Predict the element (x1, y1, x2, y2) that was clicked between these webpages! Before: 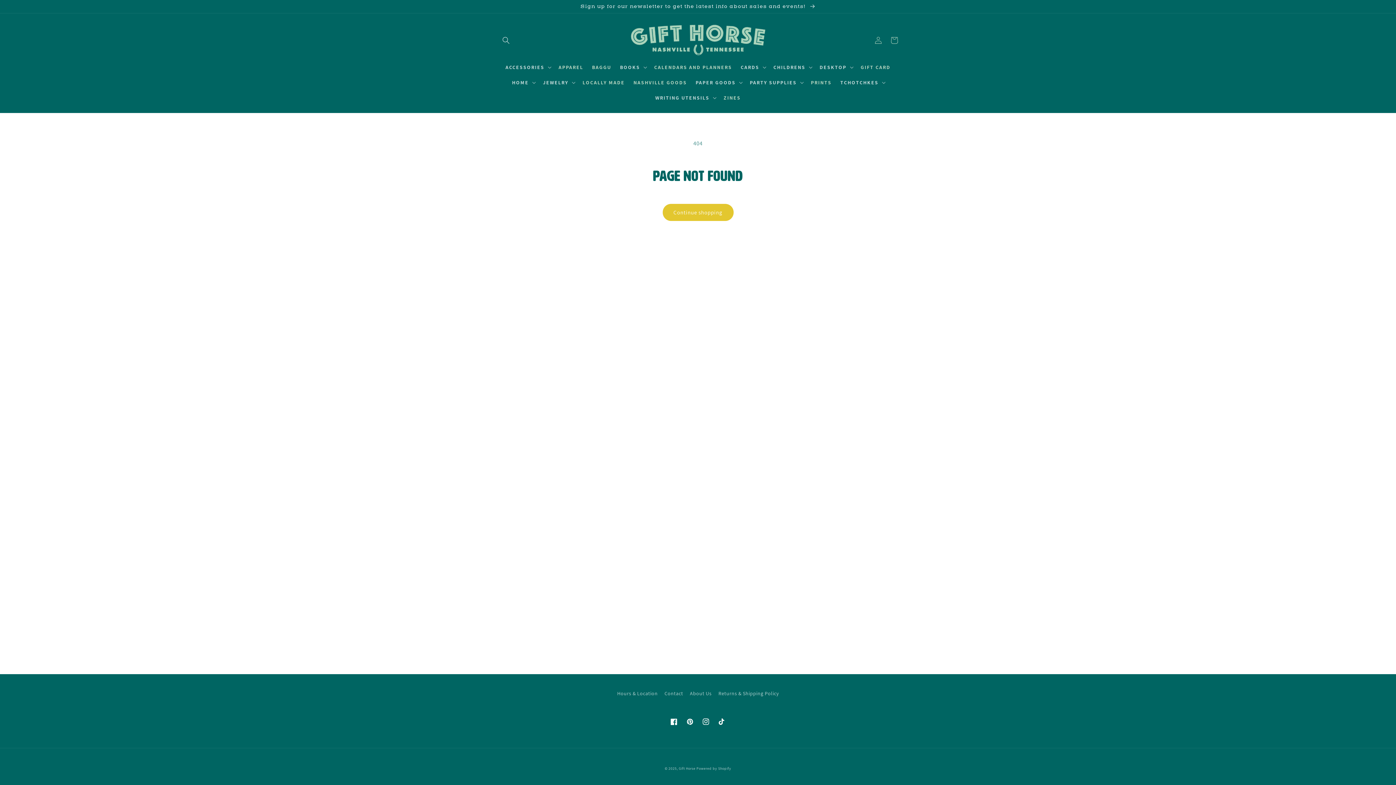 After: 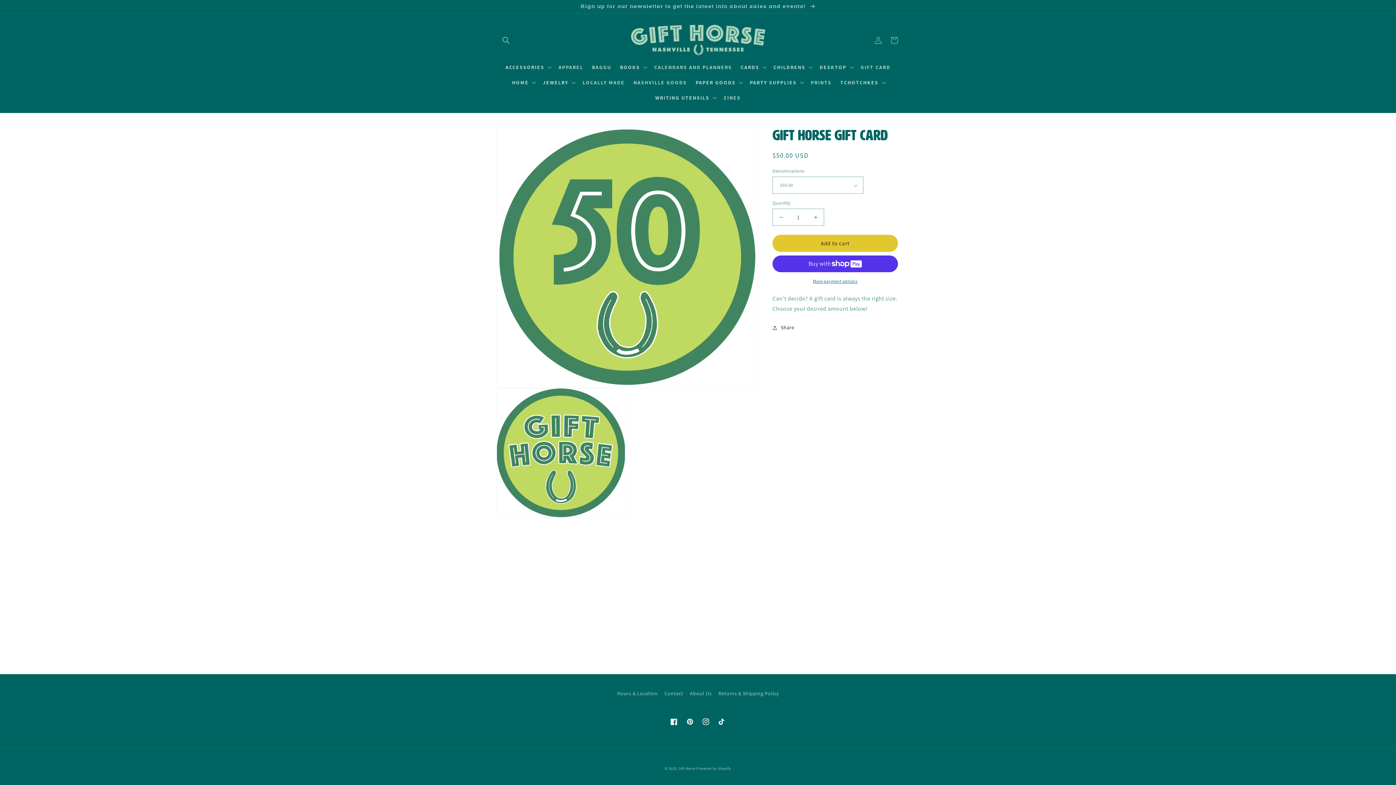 Action: label: GIFT CARD bbox: (856, 59, 895, 74)